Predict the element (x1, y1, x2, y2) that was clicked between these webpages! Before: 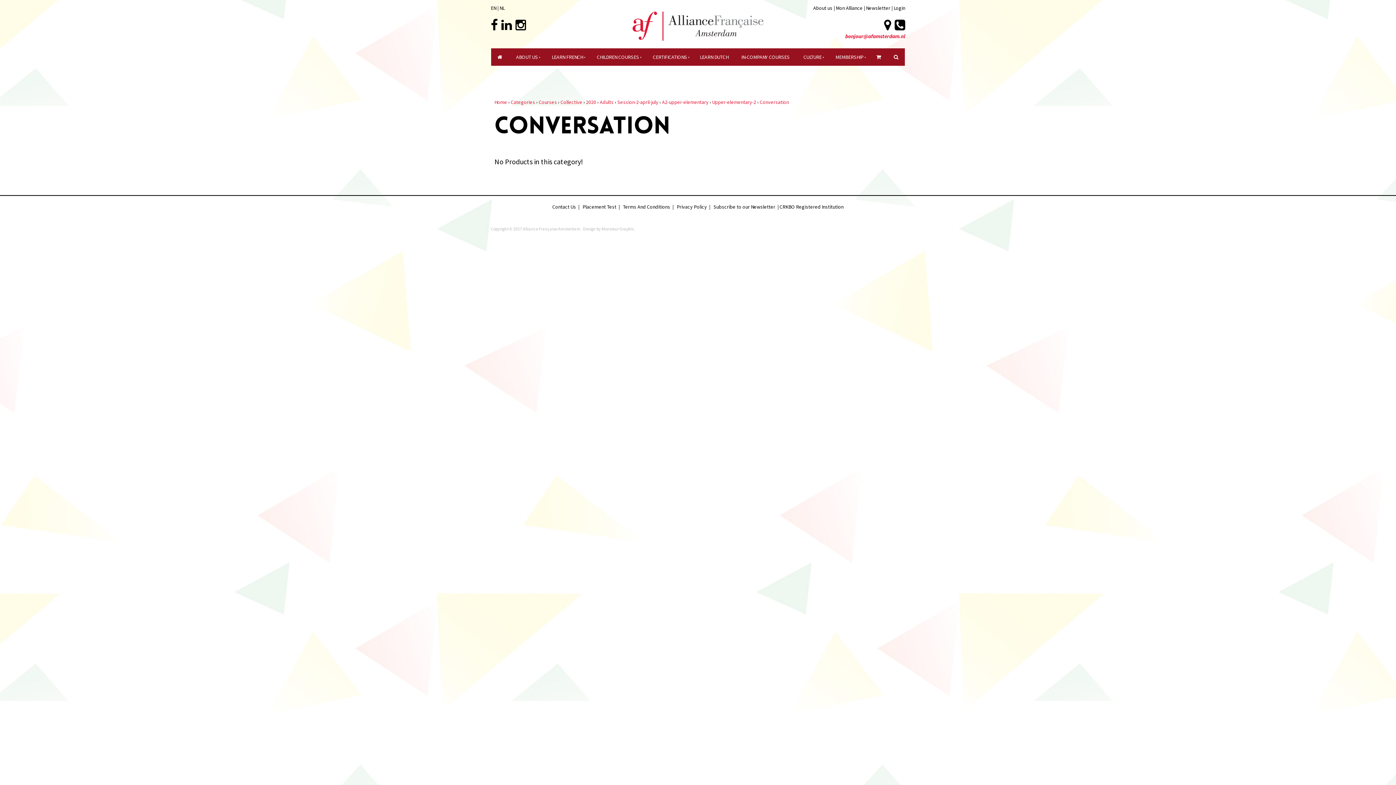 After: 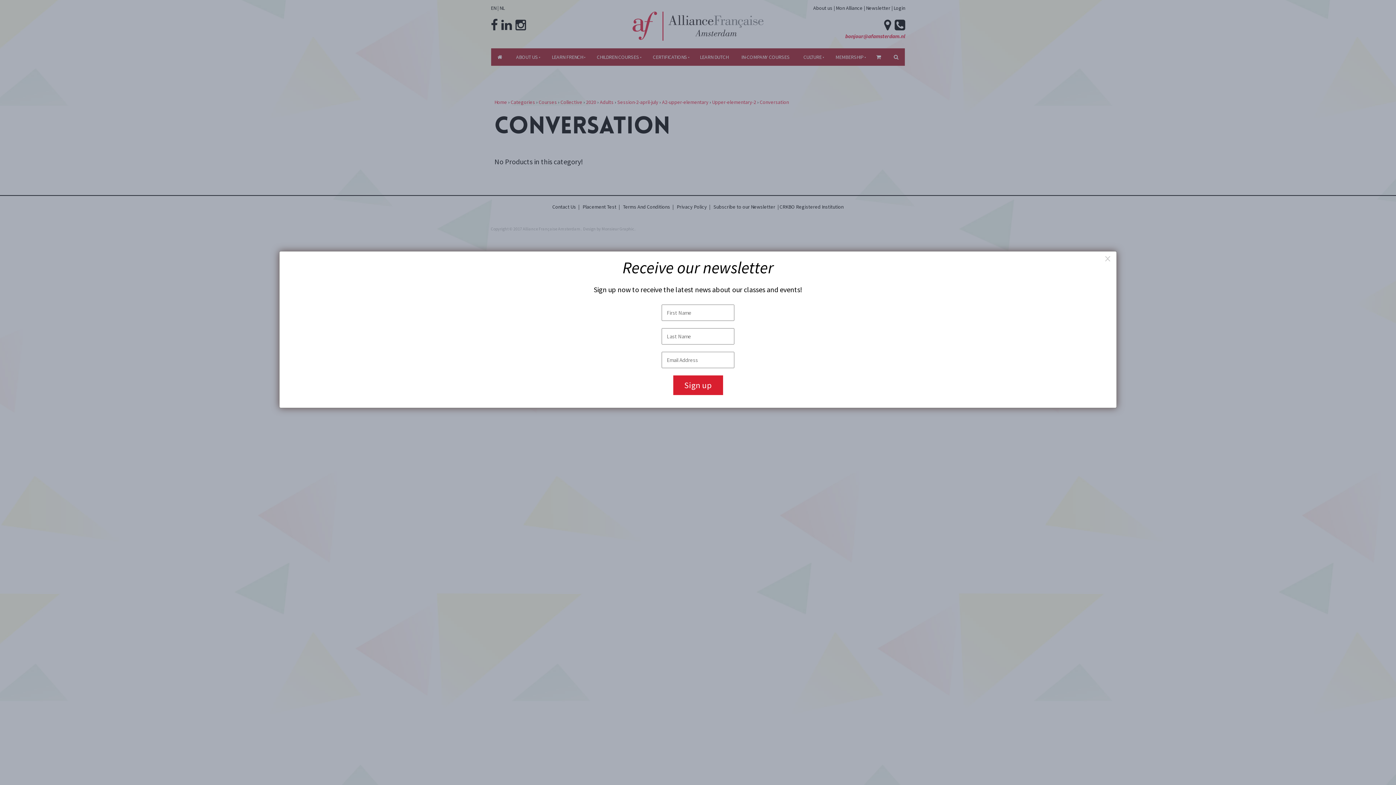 Action: bbox: (866, 4, 891, 11) label: Newsletter 